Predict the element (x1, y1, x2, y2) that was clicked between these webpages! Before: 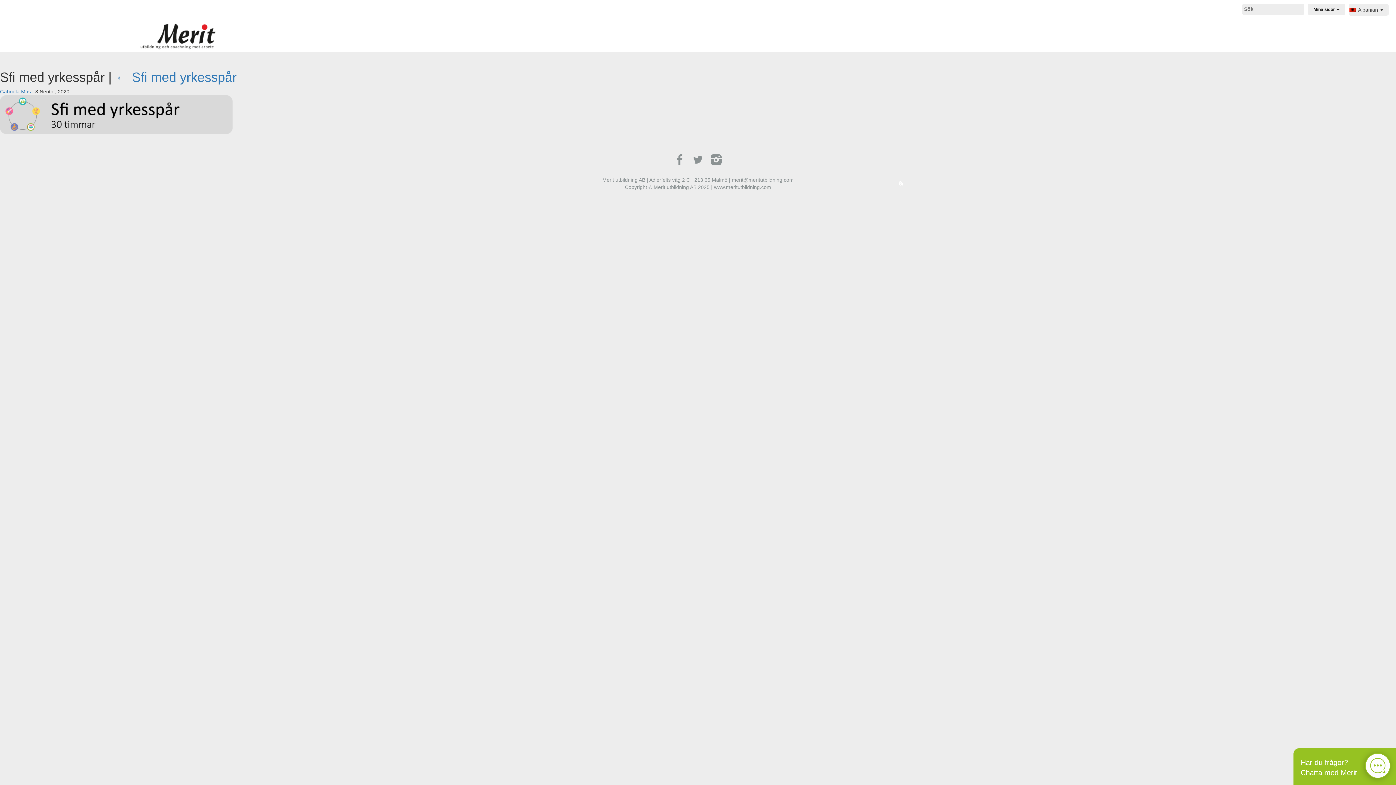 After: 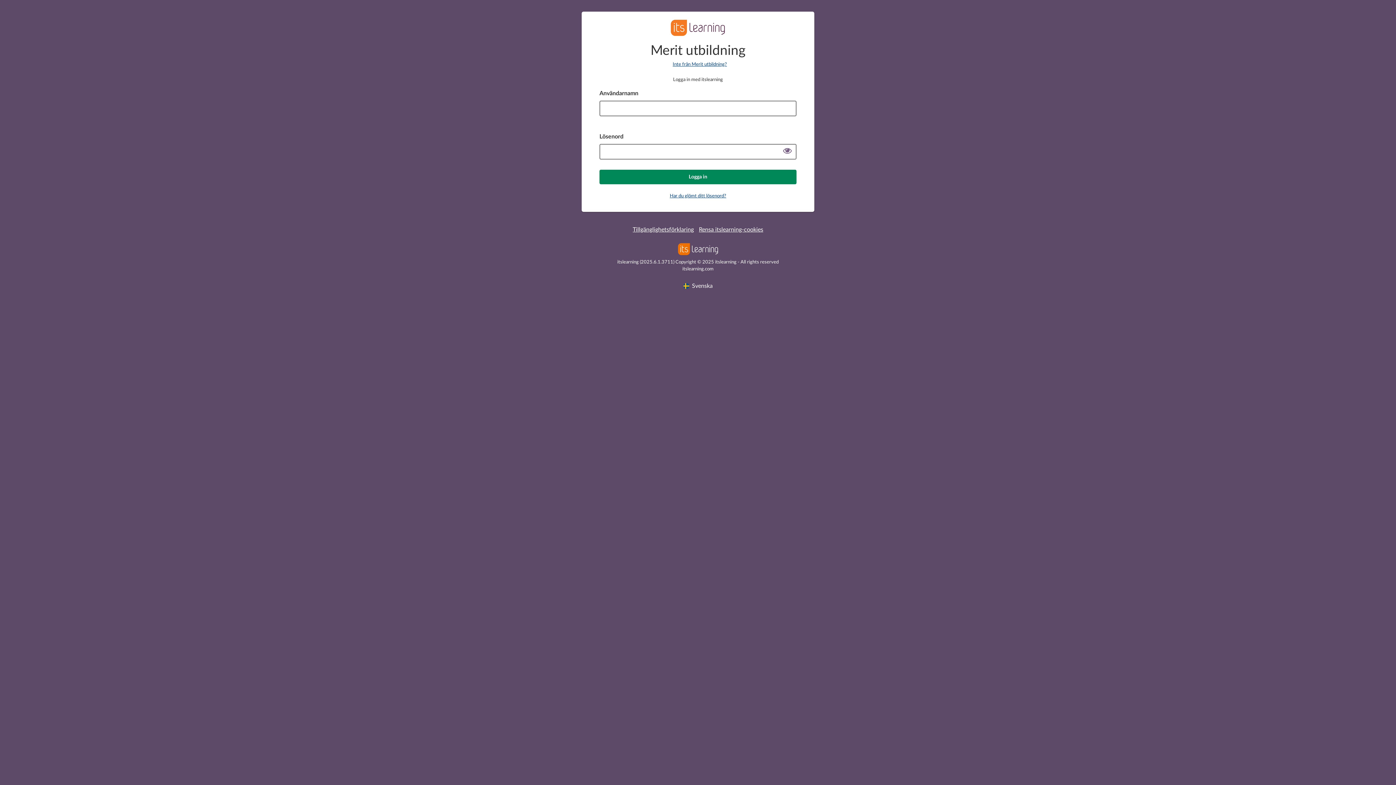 Action: label: Fronter bbox: (48, 0, 79, 14)